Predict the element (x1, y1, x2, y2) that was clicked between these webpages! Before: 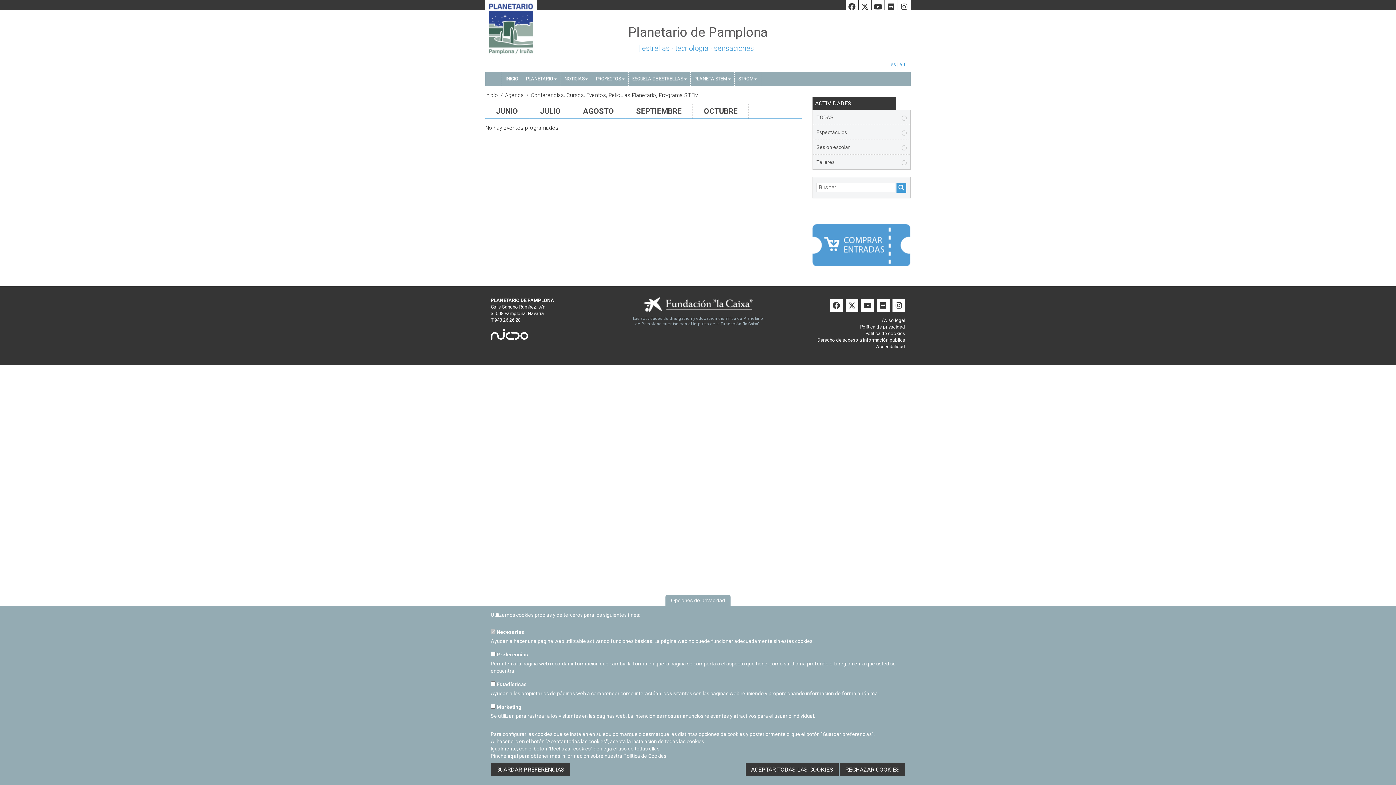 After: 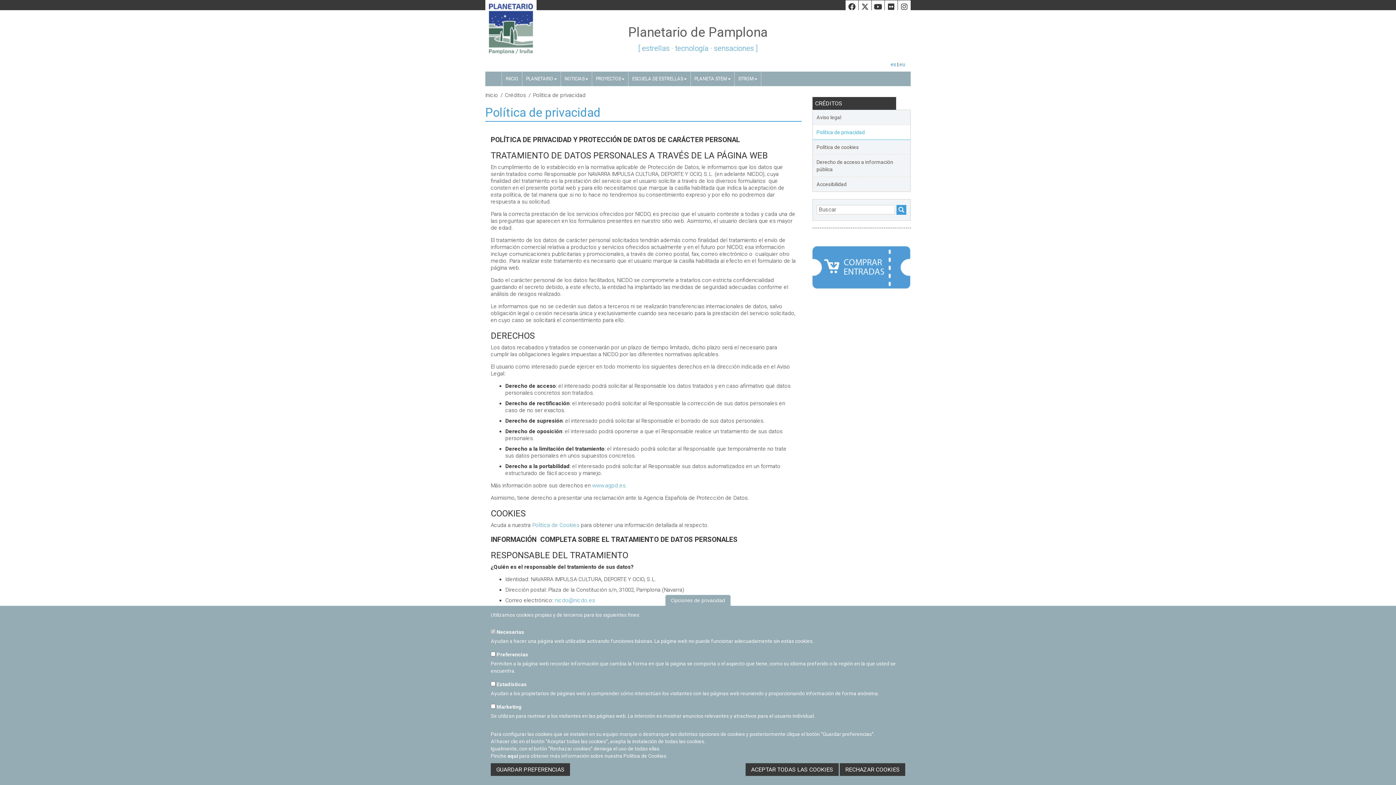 Action: label: Política de privacidad bbox: (860, 324, 905, 329)